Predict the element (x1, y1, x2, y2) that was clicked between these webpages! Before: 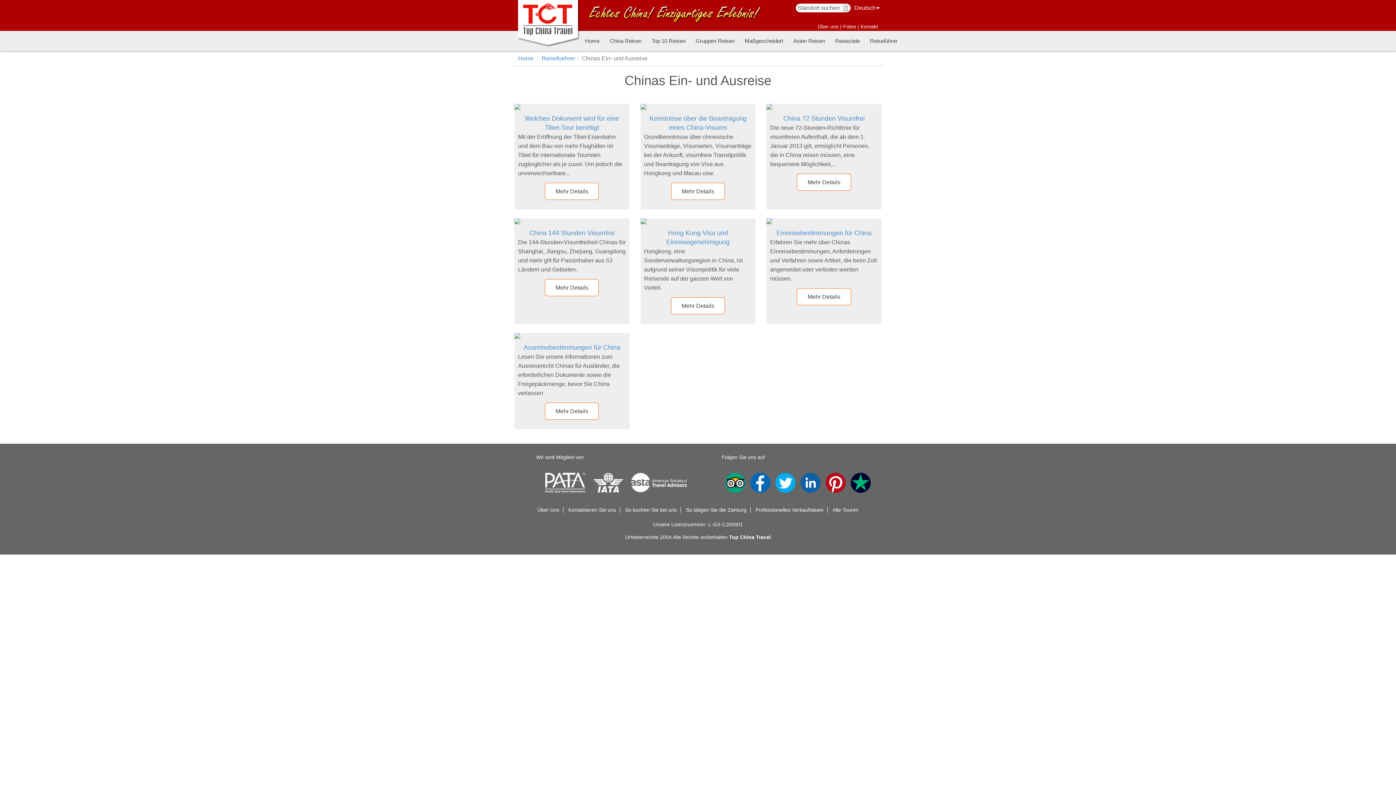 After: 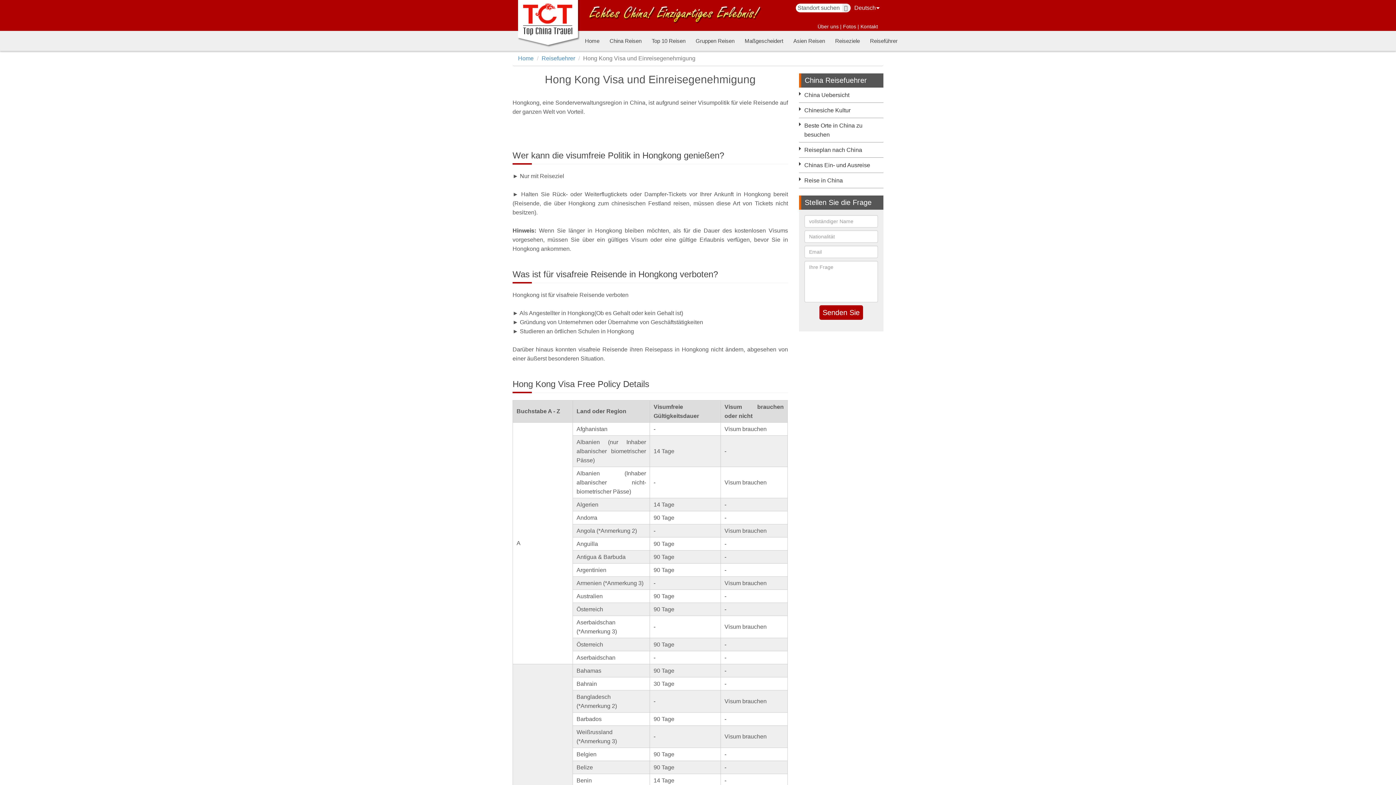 Action: label: Mehr Details bbox: (671, 297, 725, 314)